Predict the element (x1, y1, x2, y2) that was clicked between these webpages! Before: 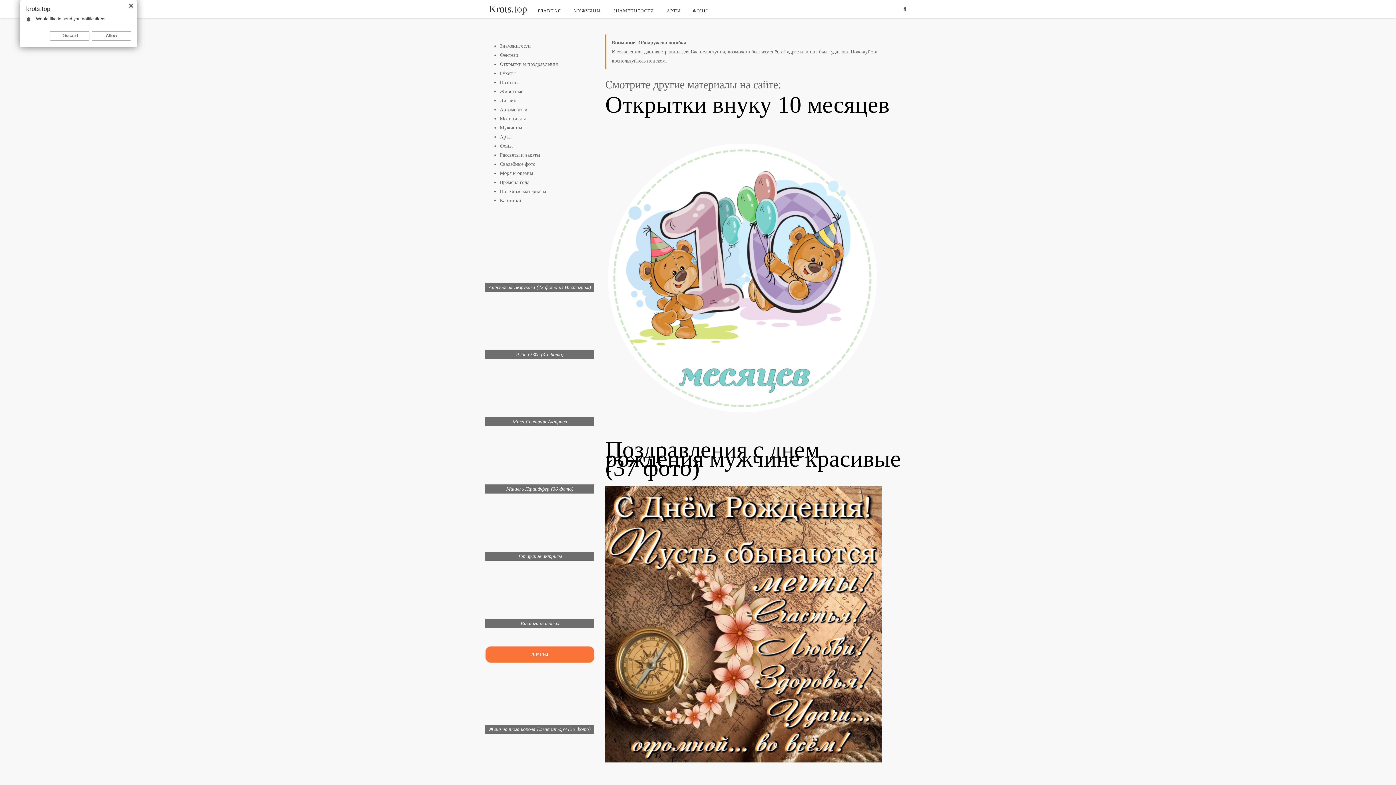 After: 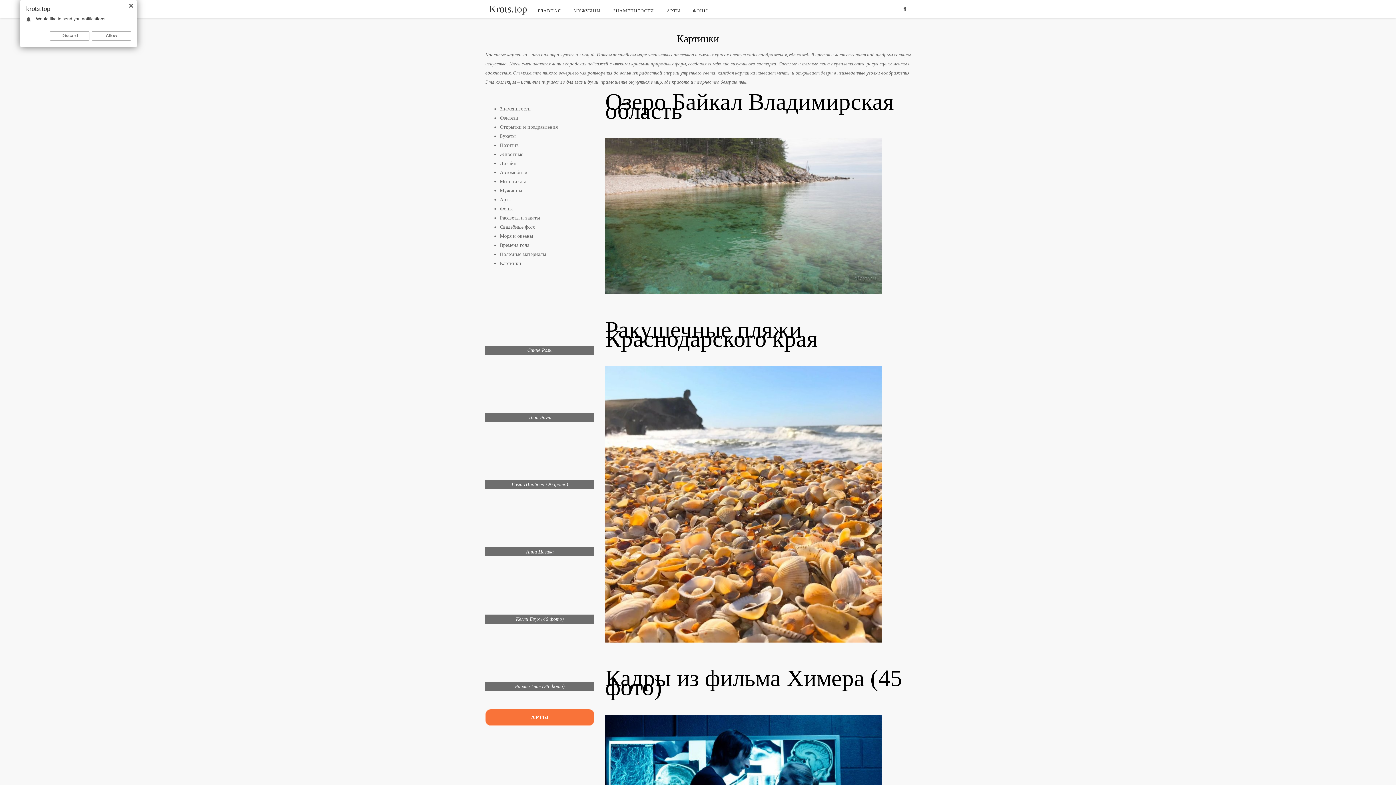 Action: label: Картинки bbox: (500, 197, 521, 203)